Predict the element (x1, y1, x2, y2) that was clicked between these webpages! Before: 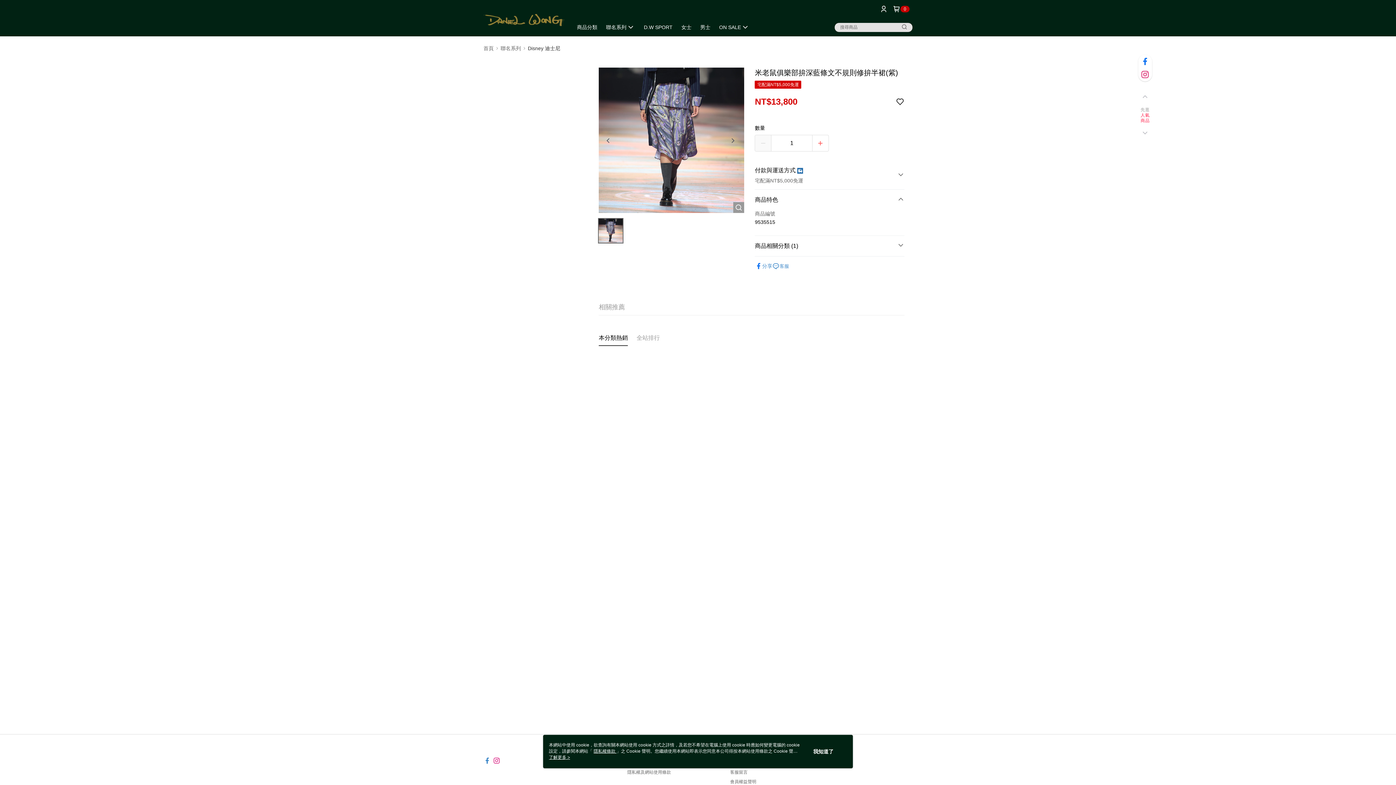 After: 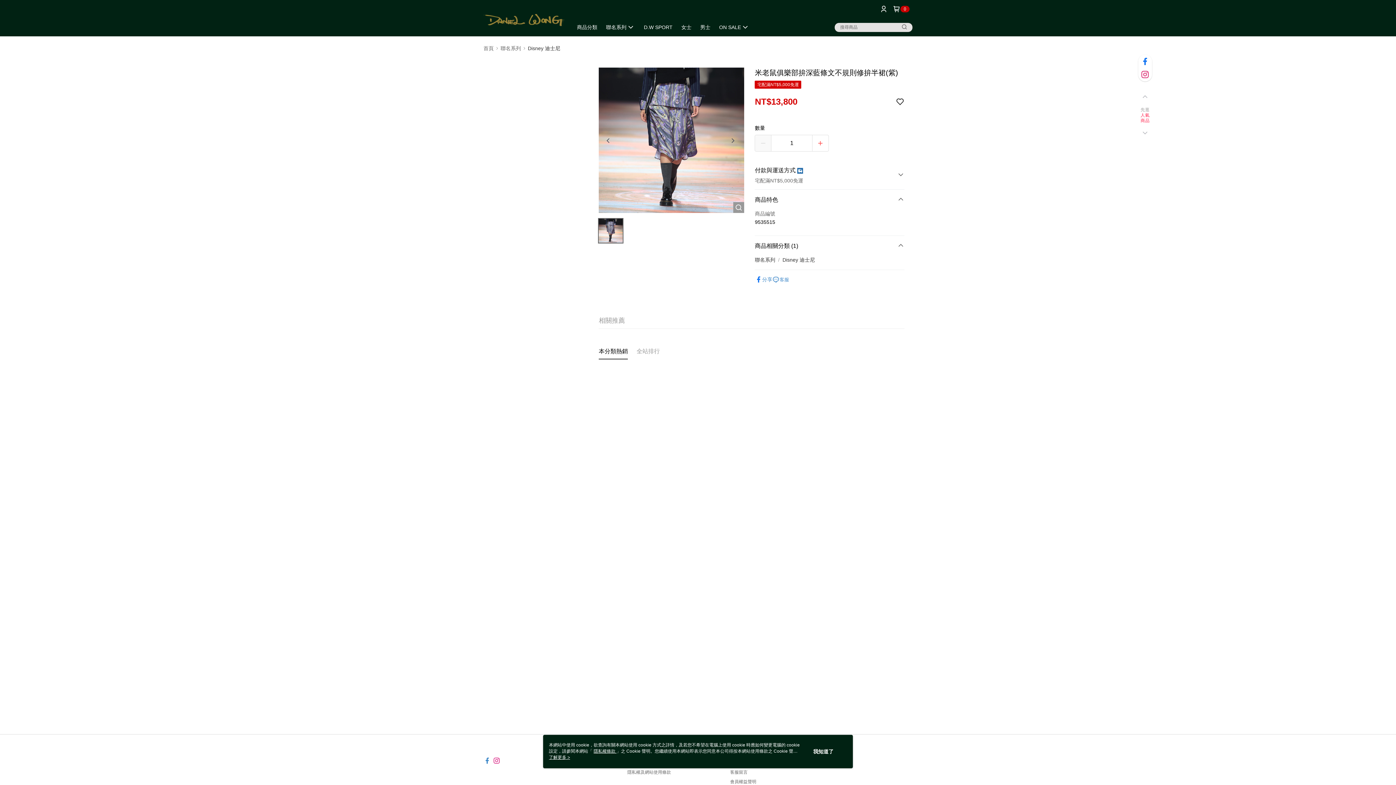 Action: label: 商品相關分類 (1) bbox: (755, 236, 904, 256)